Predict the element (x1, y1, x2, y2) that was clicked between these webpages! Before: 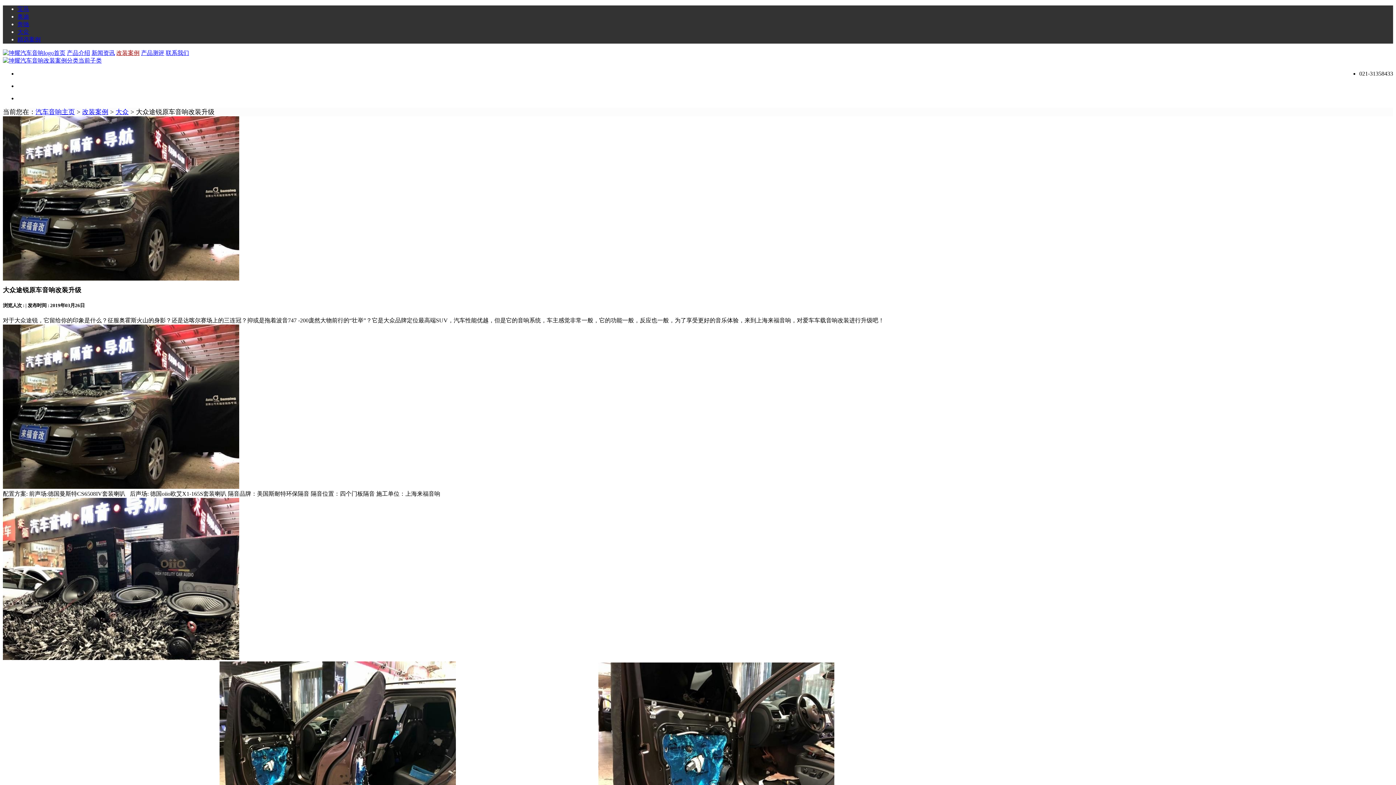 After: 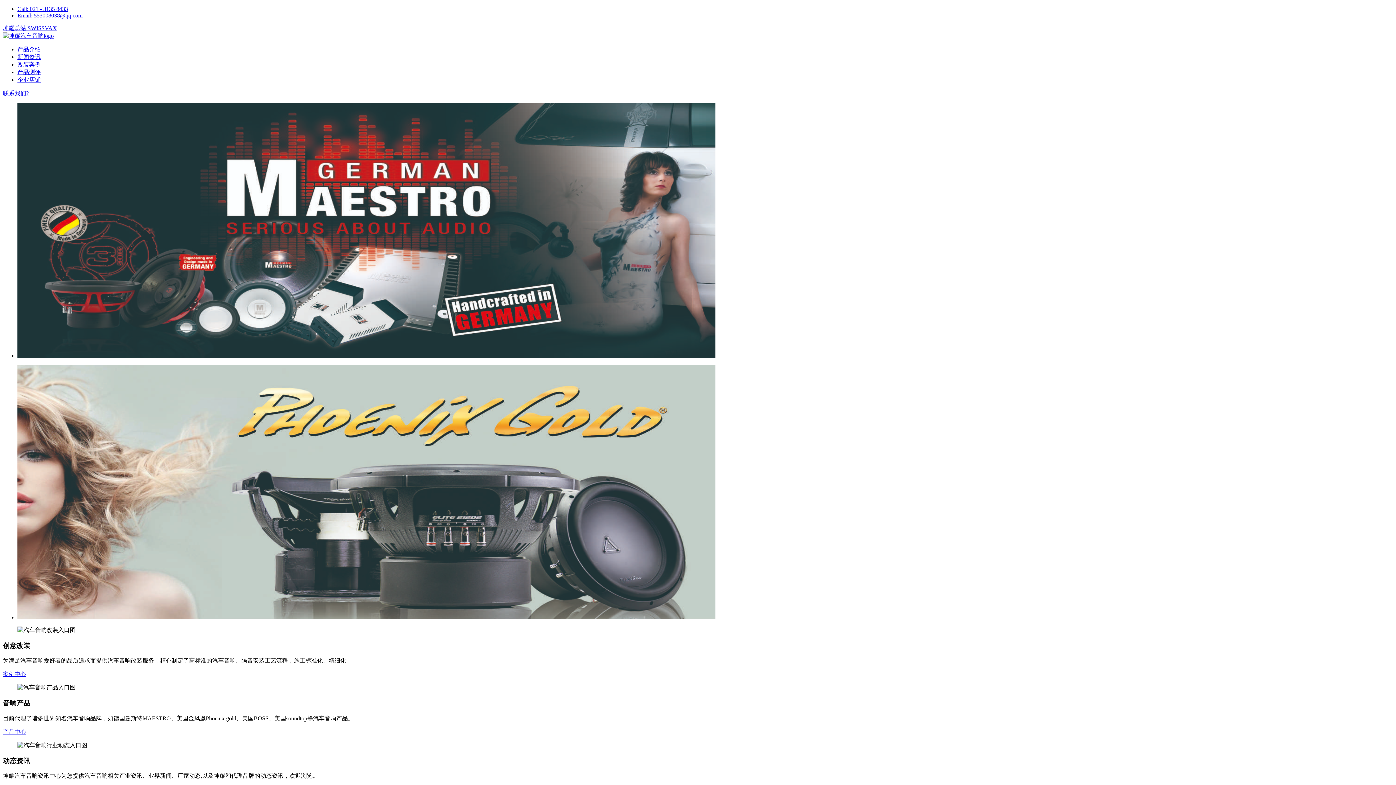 Action: label: 首页 bbox: (53, 49, 65, 56)